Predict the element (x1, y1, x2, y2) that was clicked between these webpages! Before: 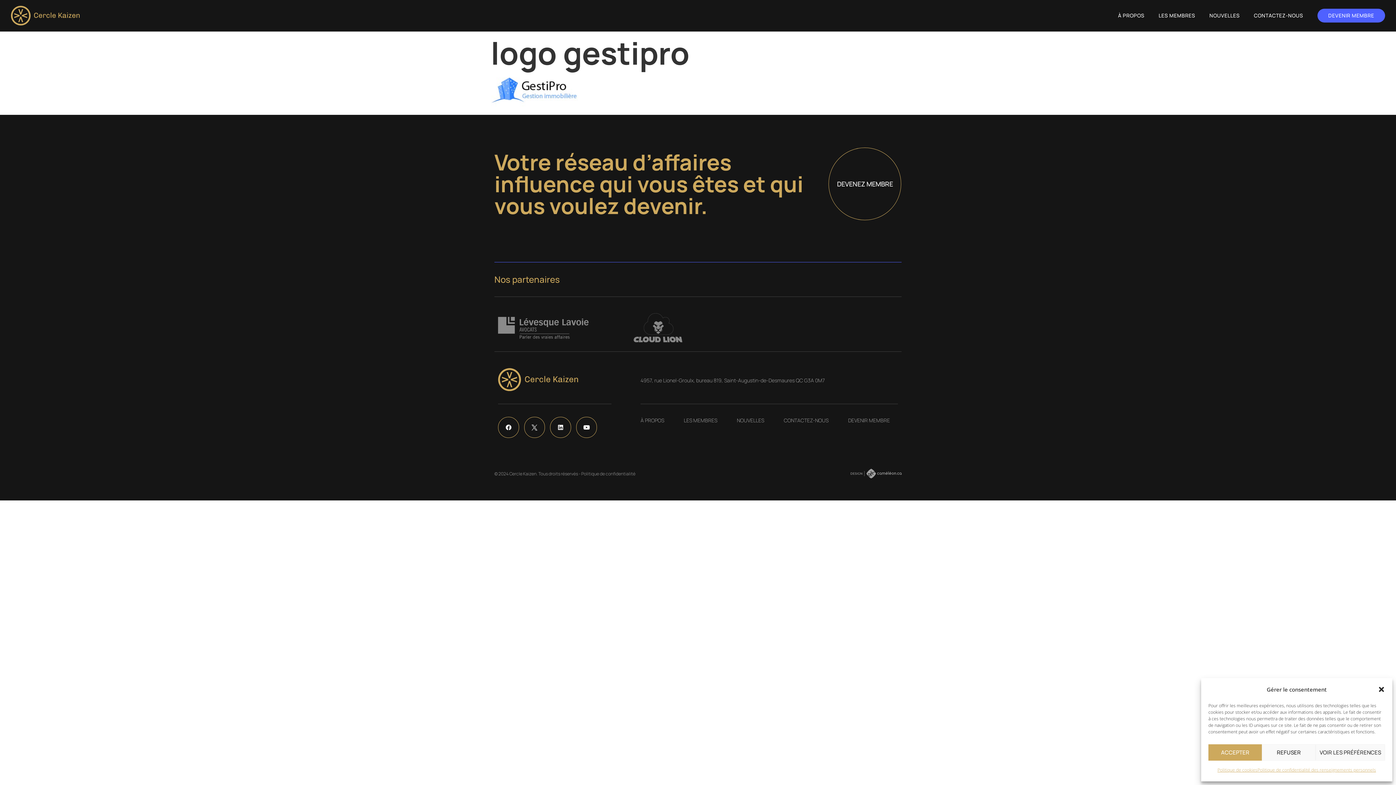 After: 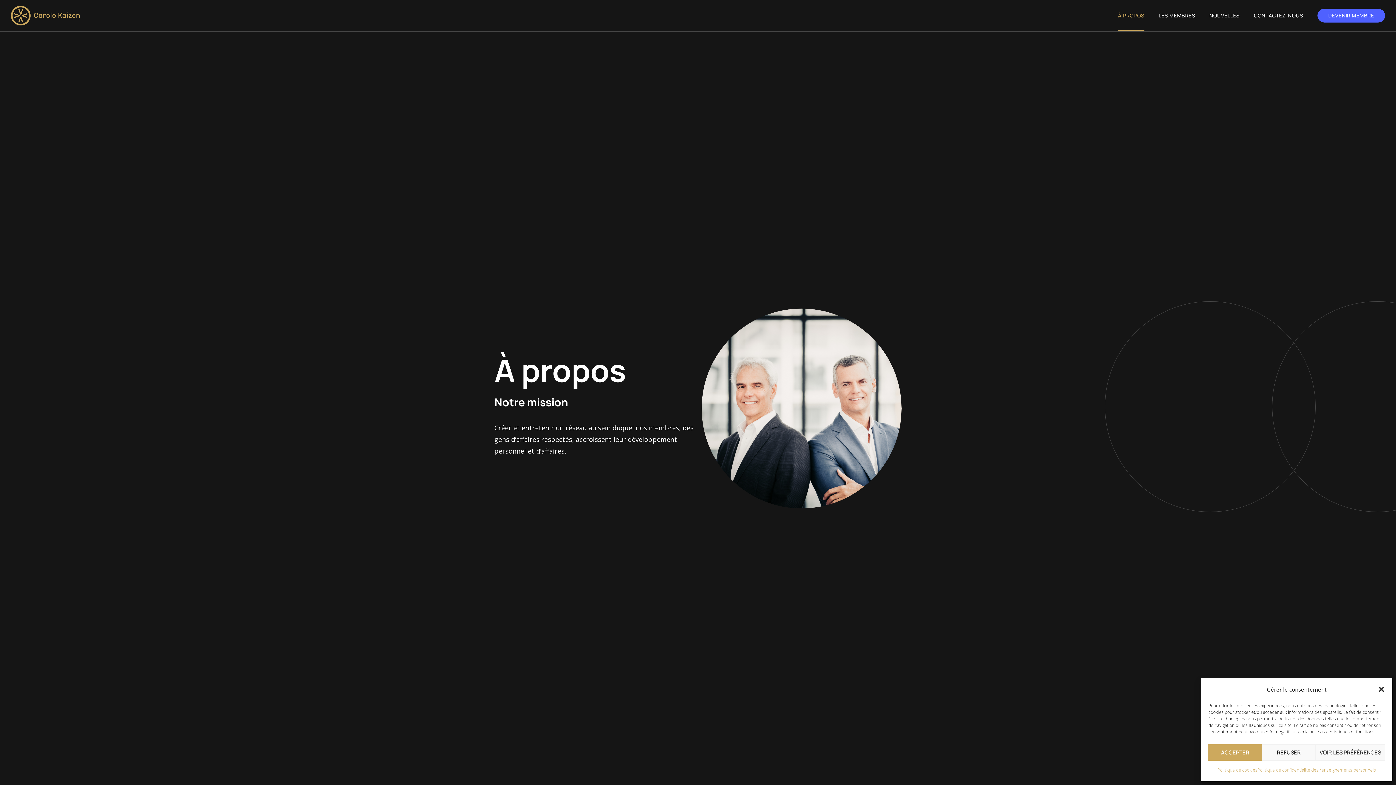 Action: label: À PROPOS bbox: (1118, 0, 1144, 31)